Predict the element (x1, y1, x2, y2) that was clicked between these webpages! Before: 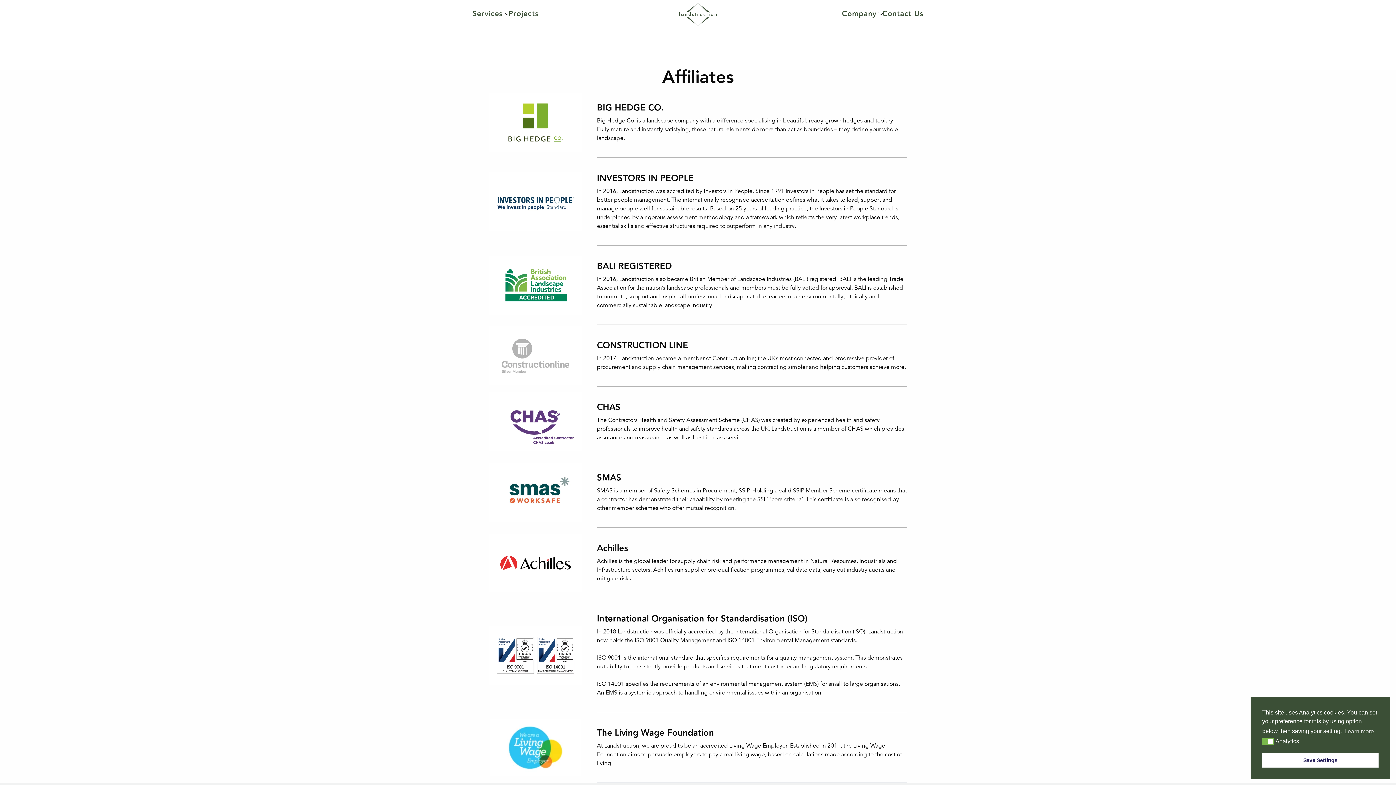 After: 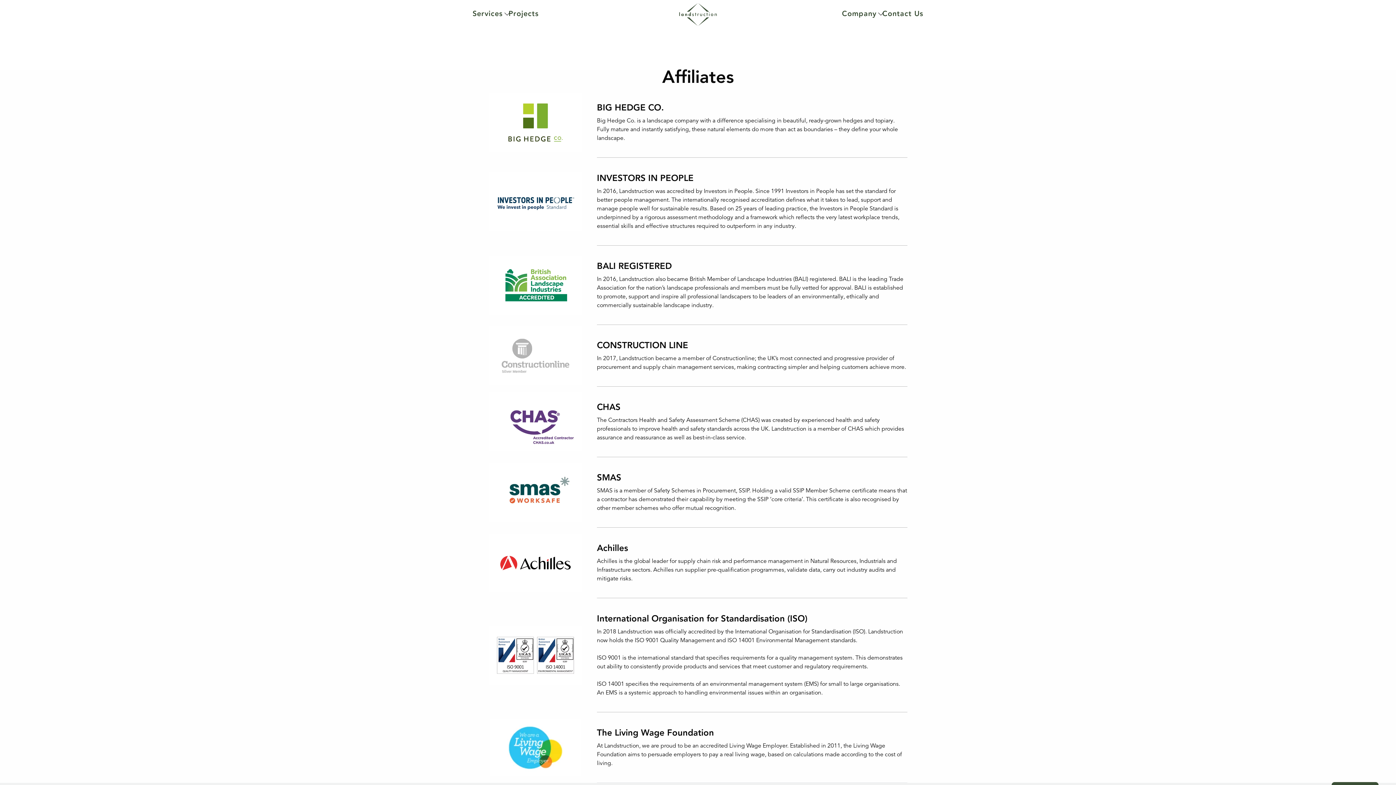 Action: label: Save Settings bbox: (1262, 753, 1378, 768)